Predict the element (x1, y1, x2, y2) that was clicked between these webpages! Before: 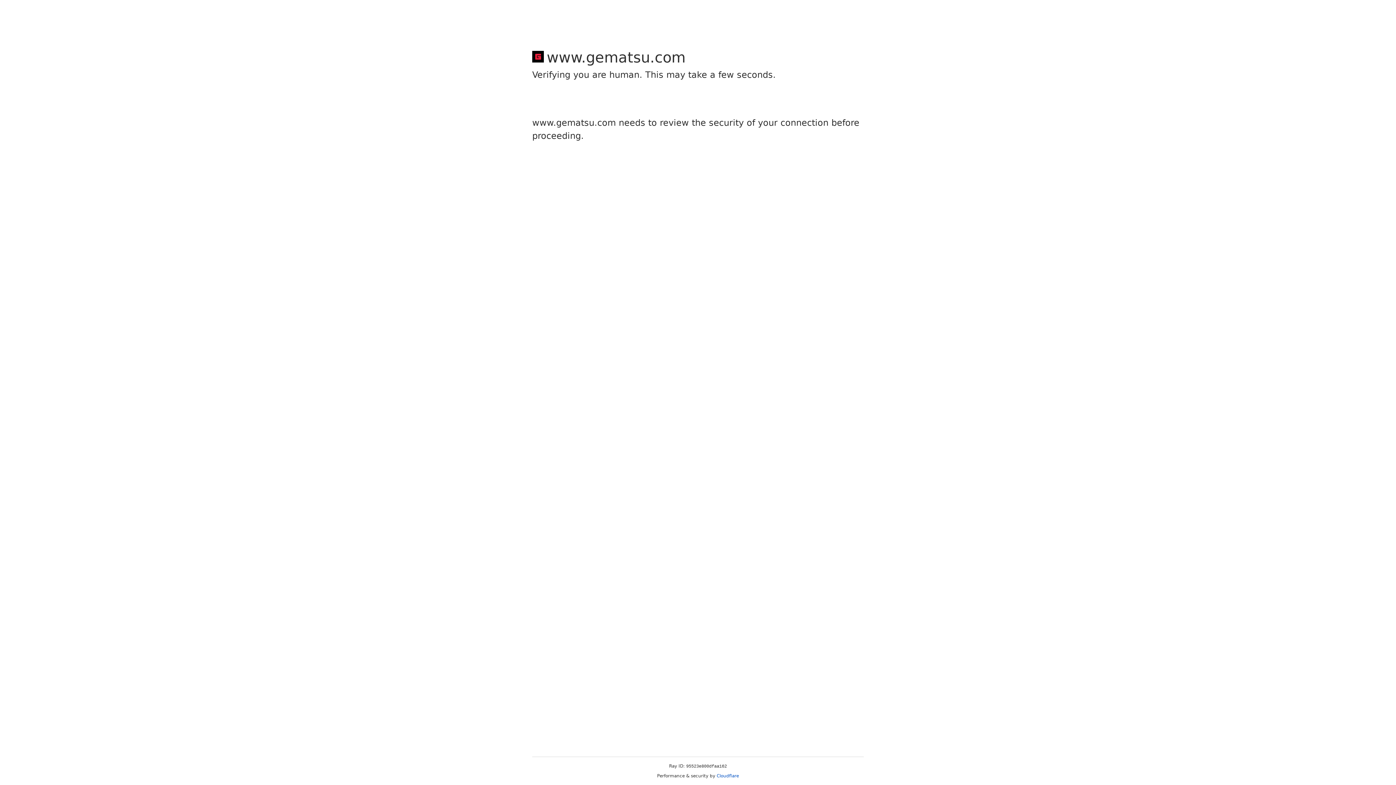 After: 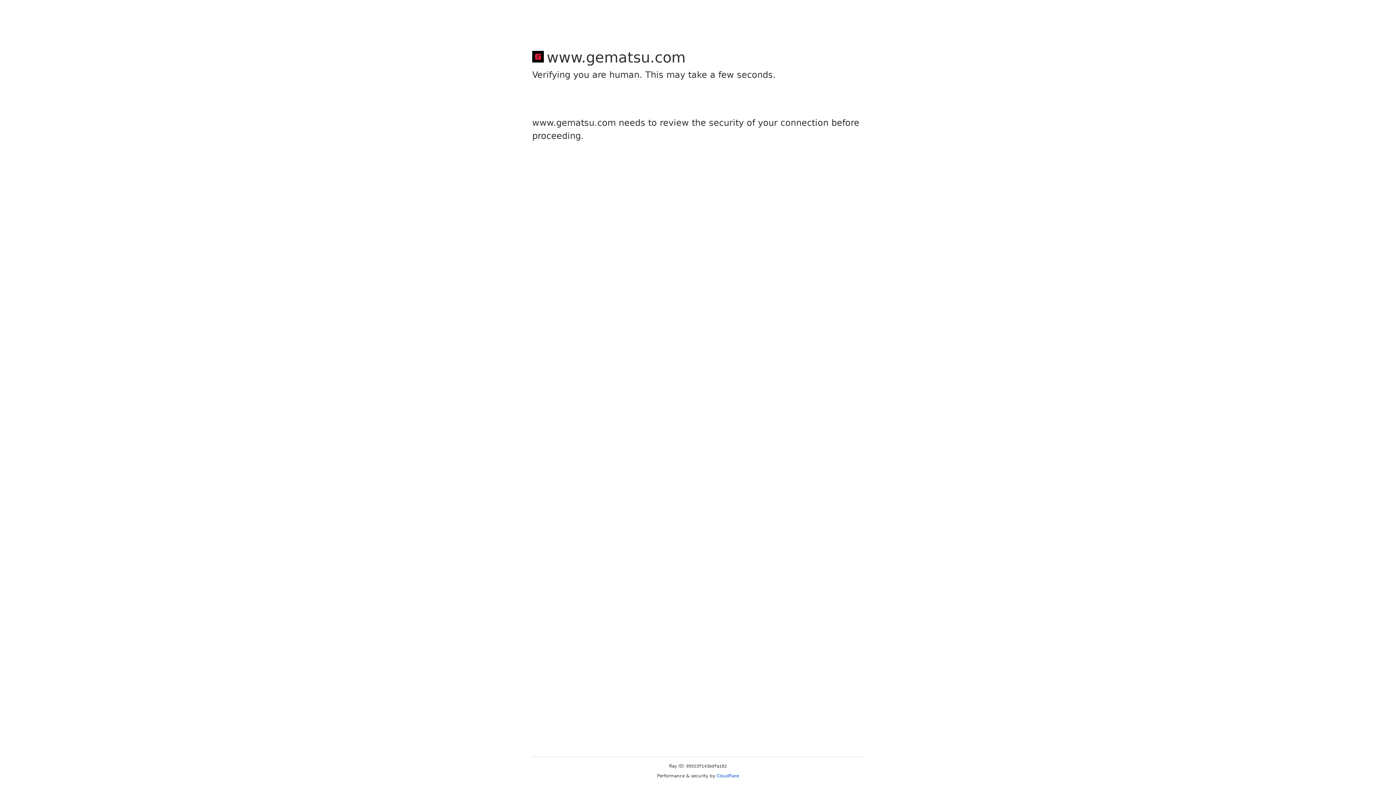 Action: label: Cloudflare bbox: (716, 773, 739, 778)